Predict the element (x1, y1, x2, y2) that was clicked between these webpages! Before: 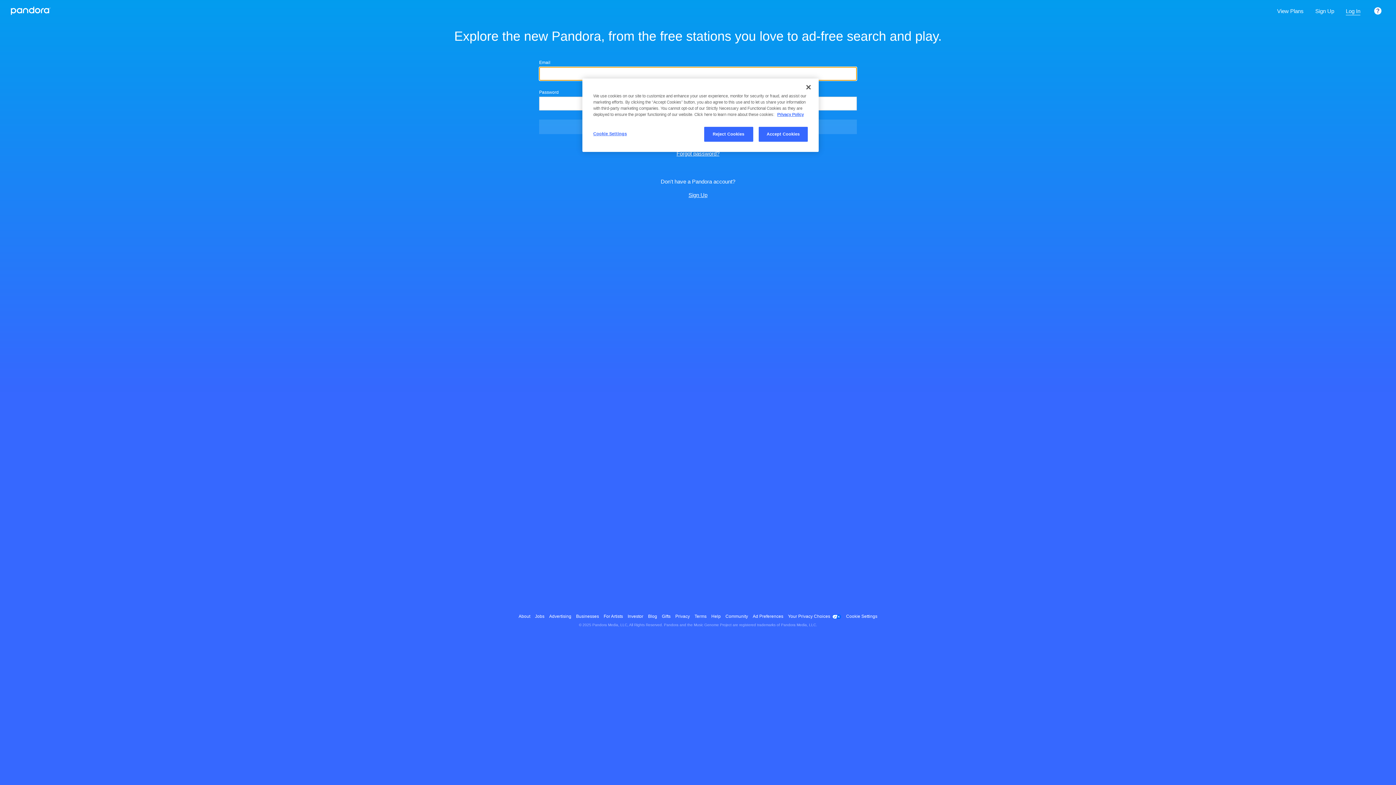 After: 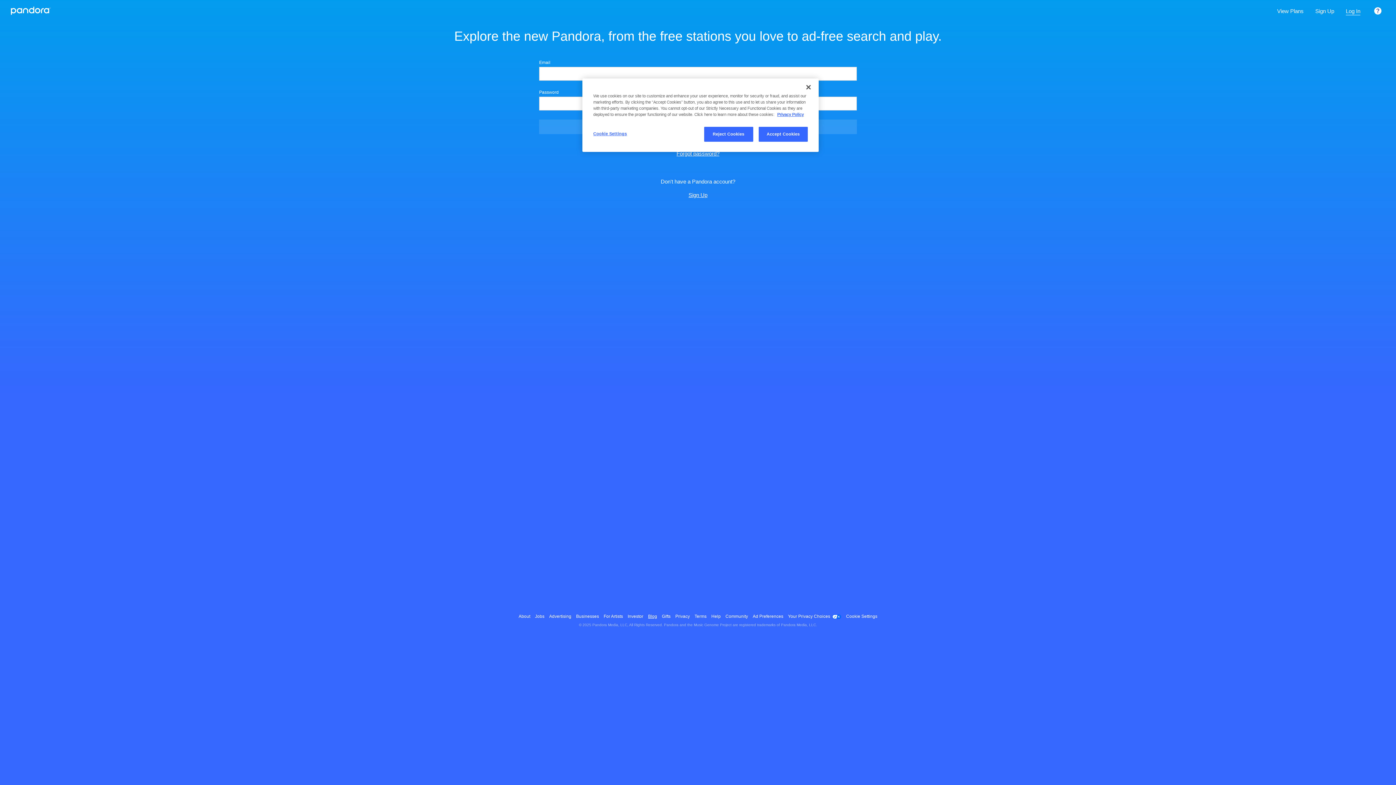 Action: label: Blog bbox: (648, 610, 657, 623)